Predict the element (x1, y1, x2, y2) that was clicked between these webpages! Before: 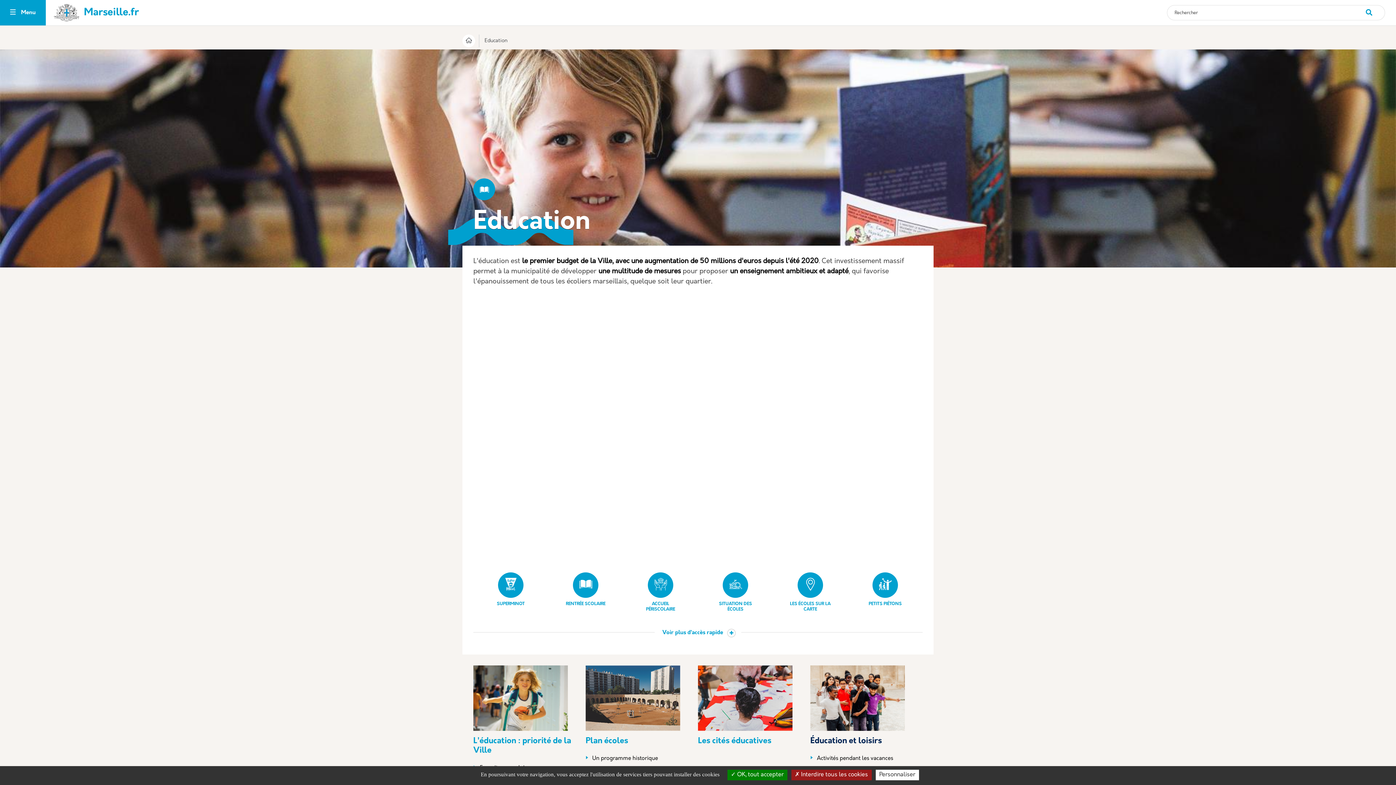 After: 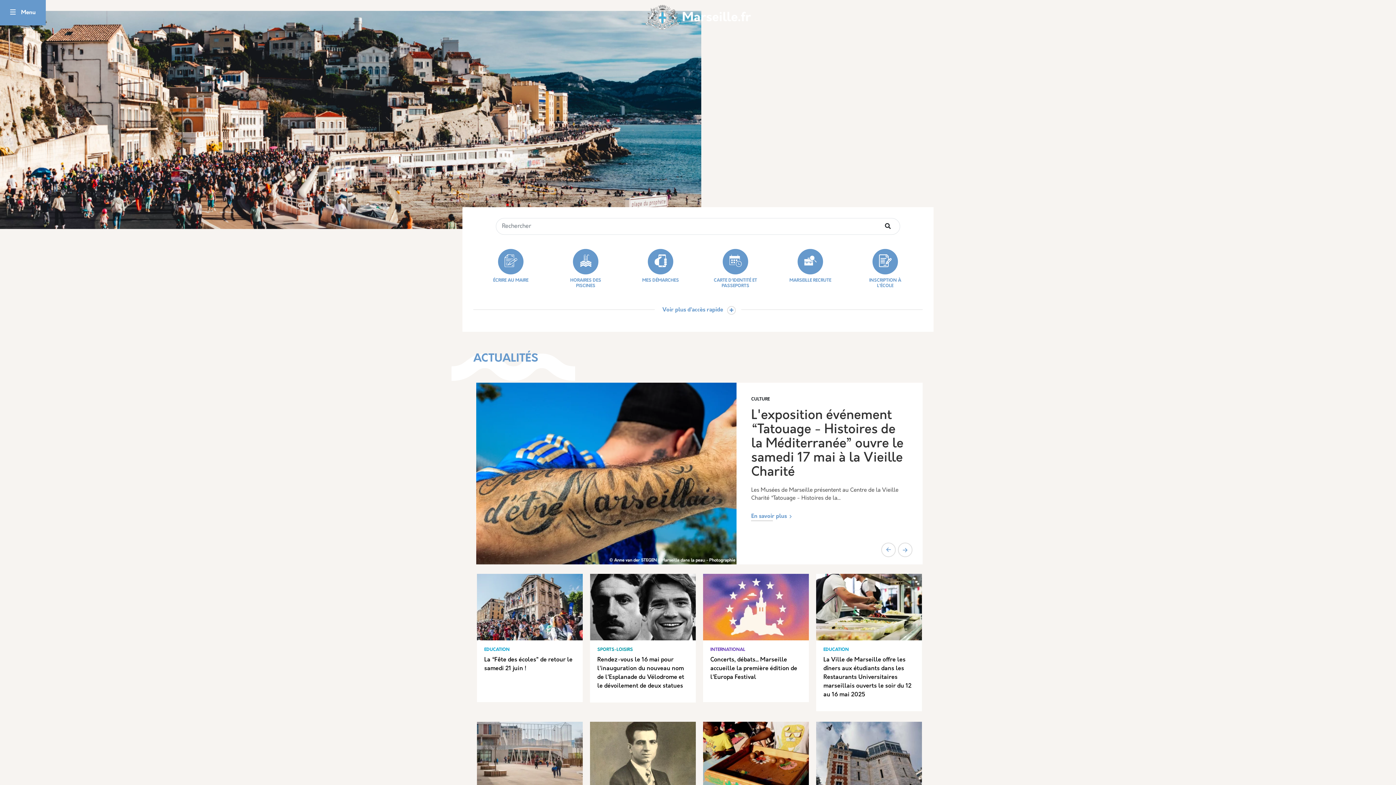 Action: bbox: (53, 9, 140, 15) label:  Marseille.fr 